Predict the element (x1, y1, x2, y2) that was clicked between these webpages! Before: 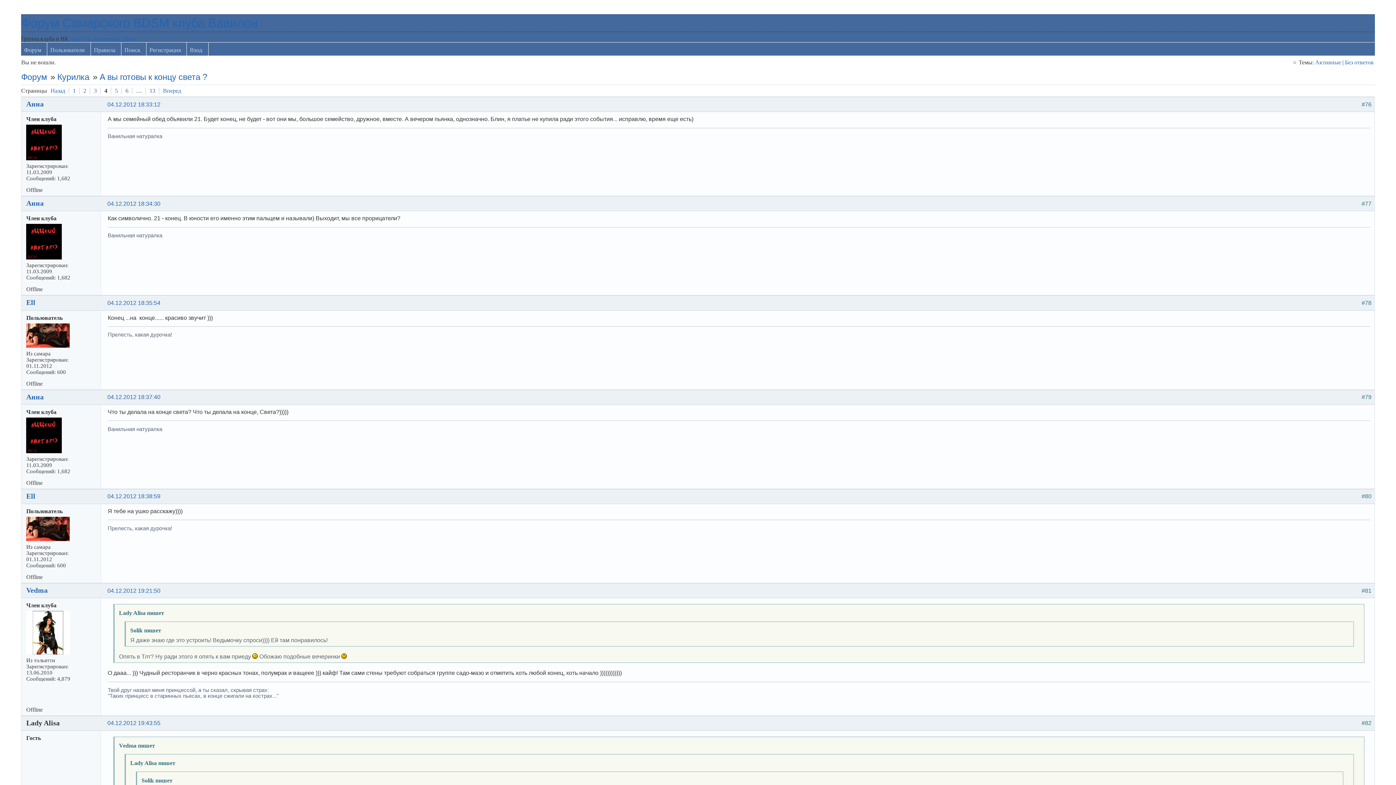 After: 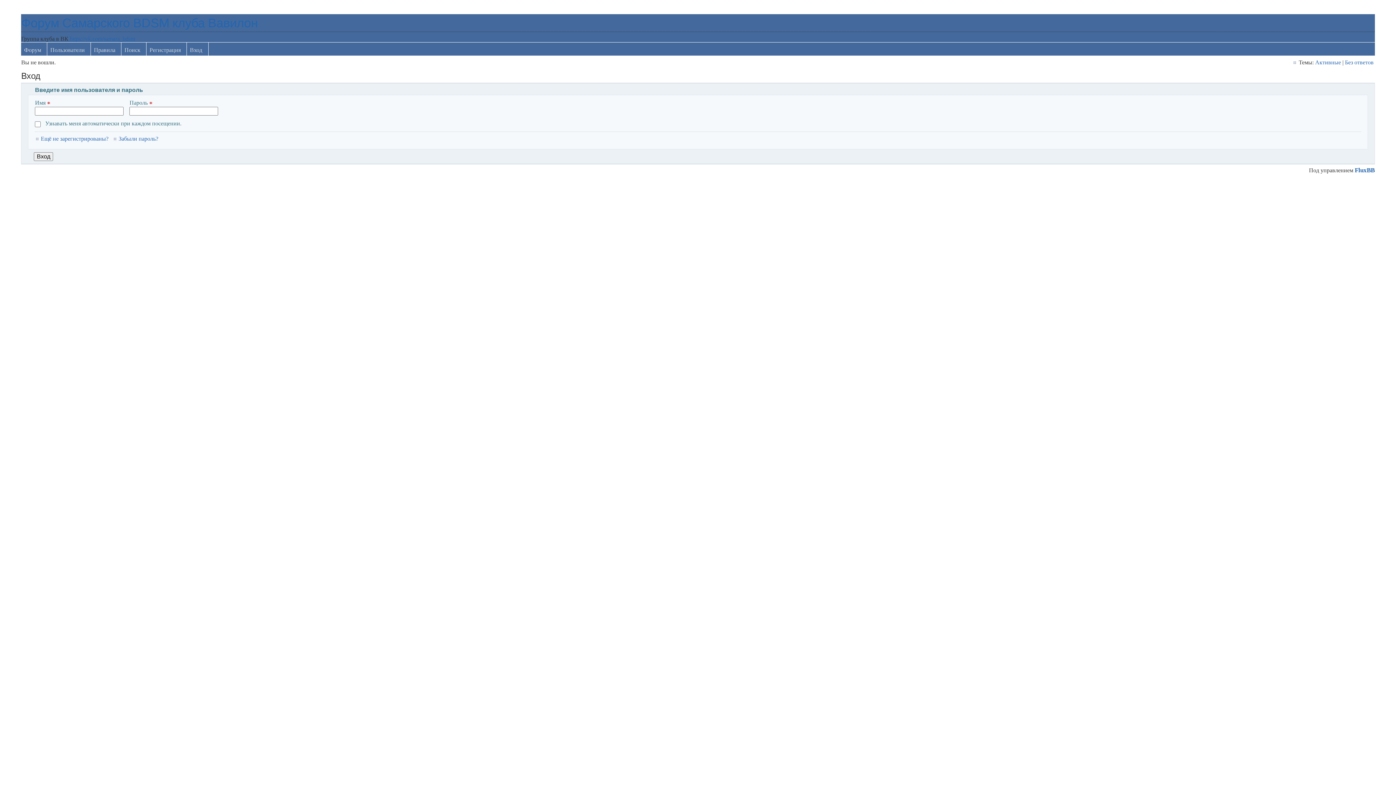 Action: bbox: (187, 42, 208, 55) label: Вход